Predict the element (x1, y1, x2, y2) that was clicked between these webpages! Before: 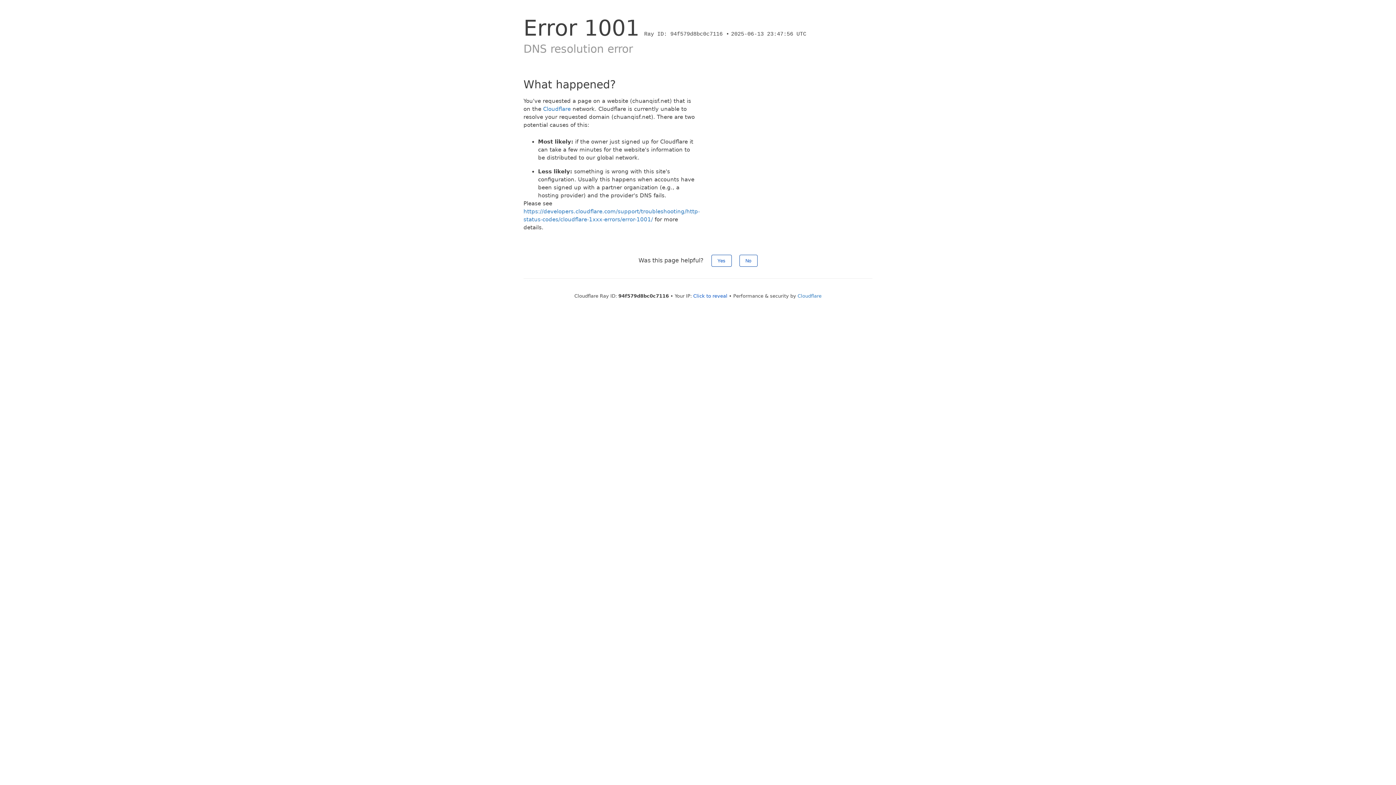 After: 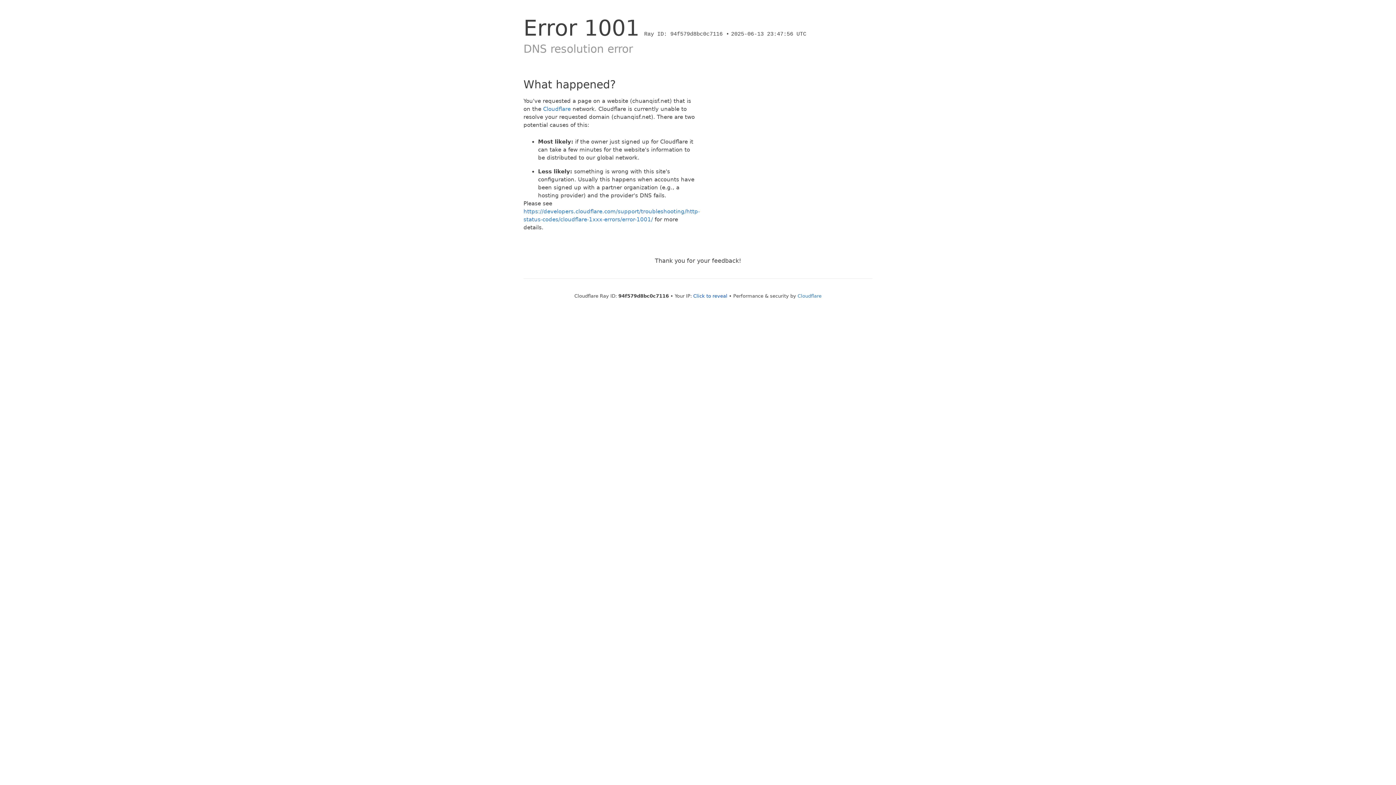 Action: bbox: (711, 254, 731, 266) label: Yes